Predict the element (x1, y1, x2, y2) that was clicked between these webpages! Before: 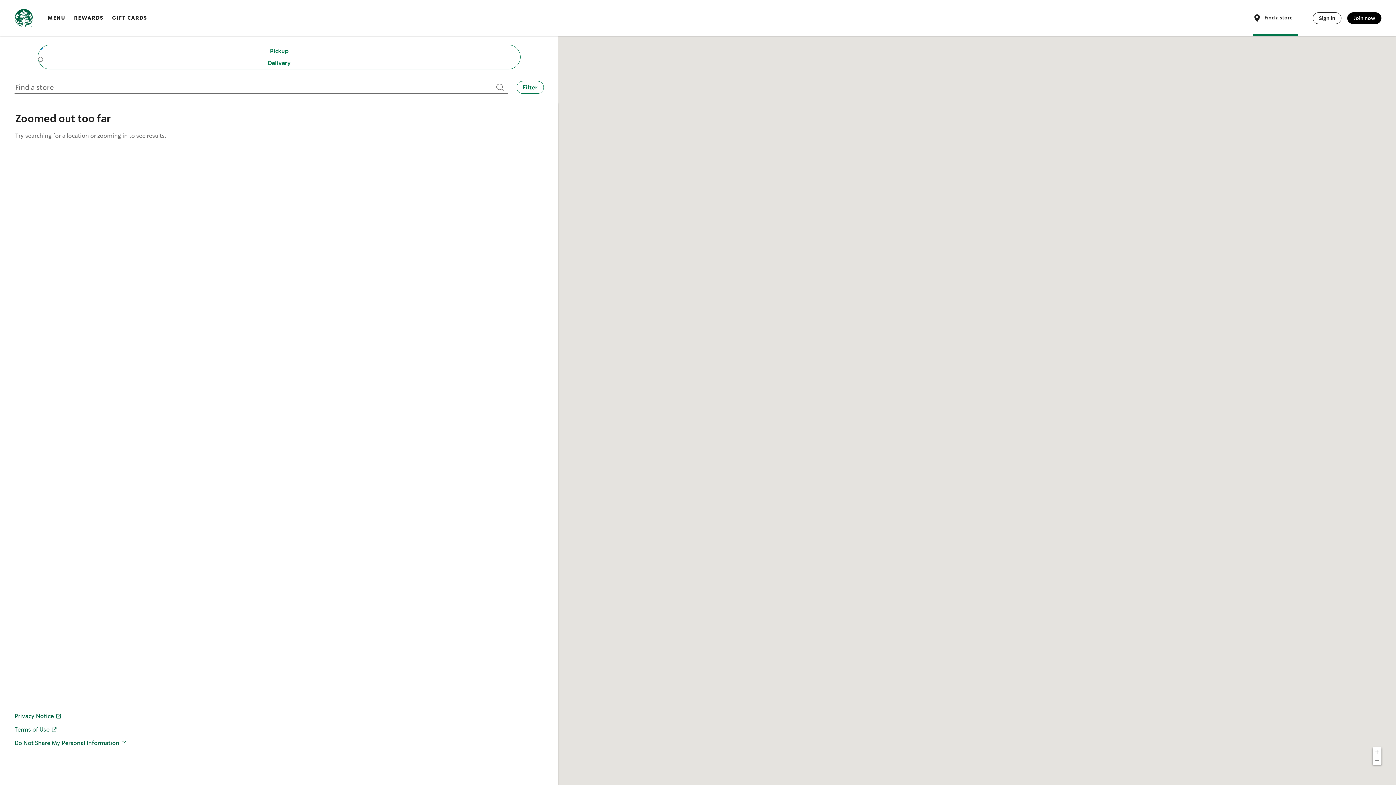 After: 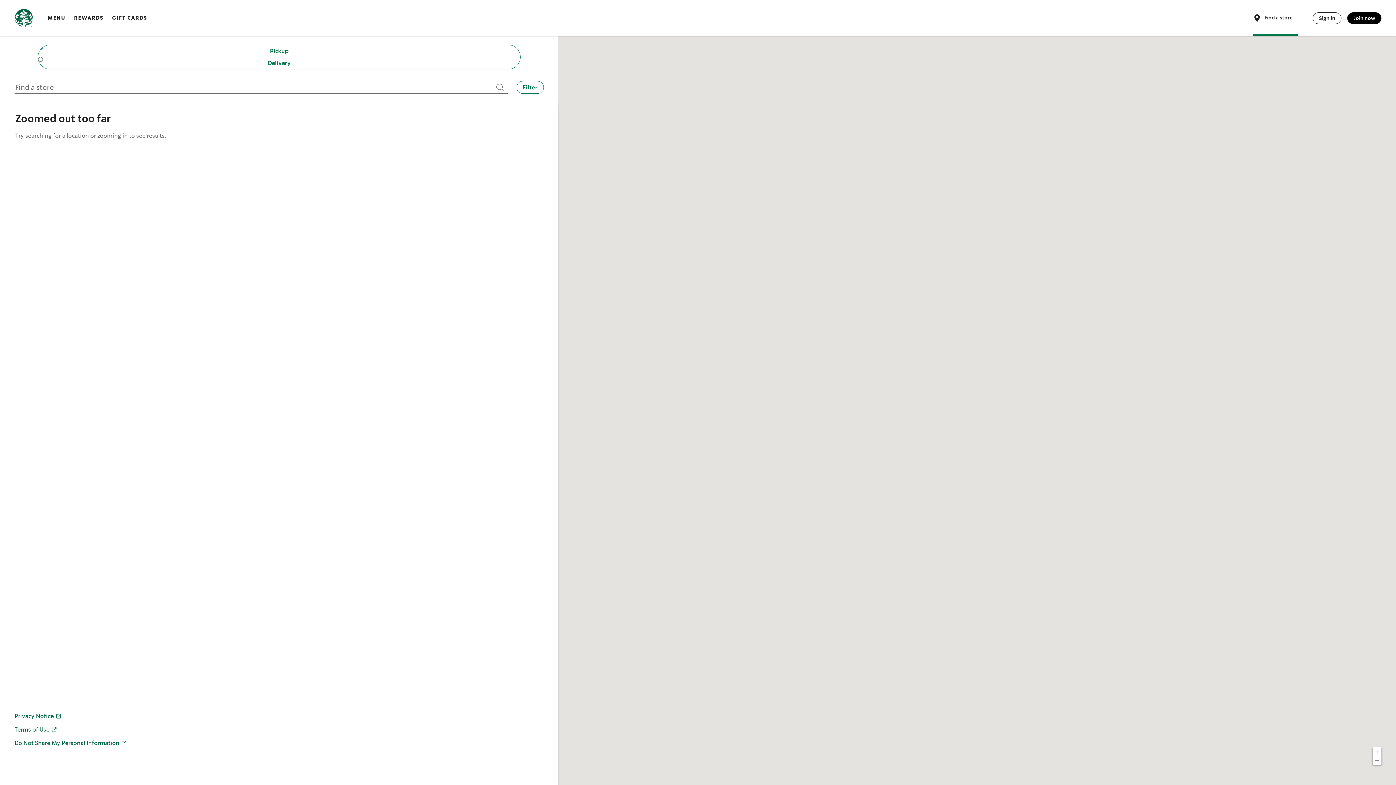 Action: bbox: (1253, 12, 1298, 23) label: Find a store